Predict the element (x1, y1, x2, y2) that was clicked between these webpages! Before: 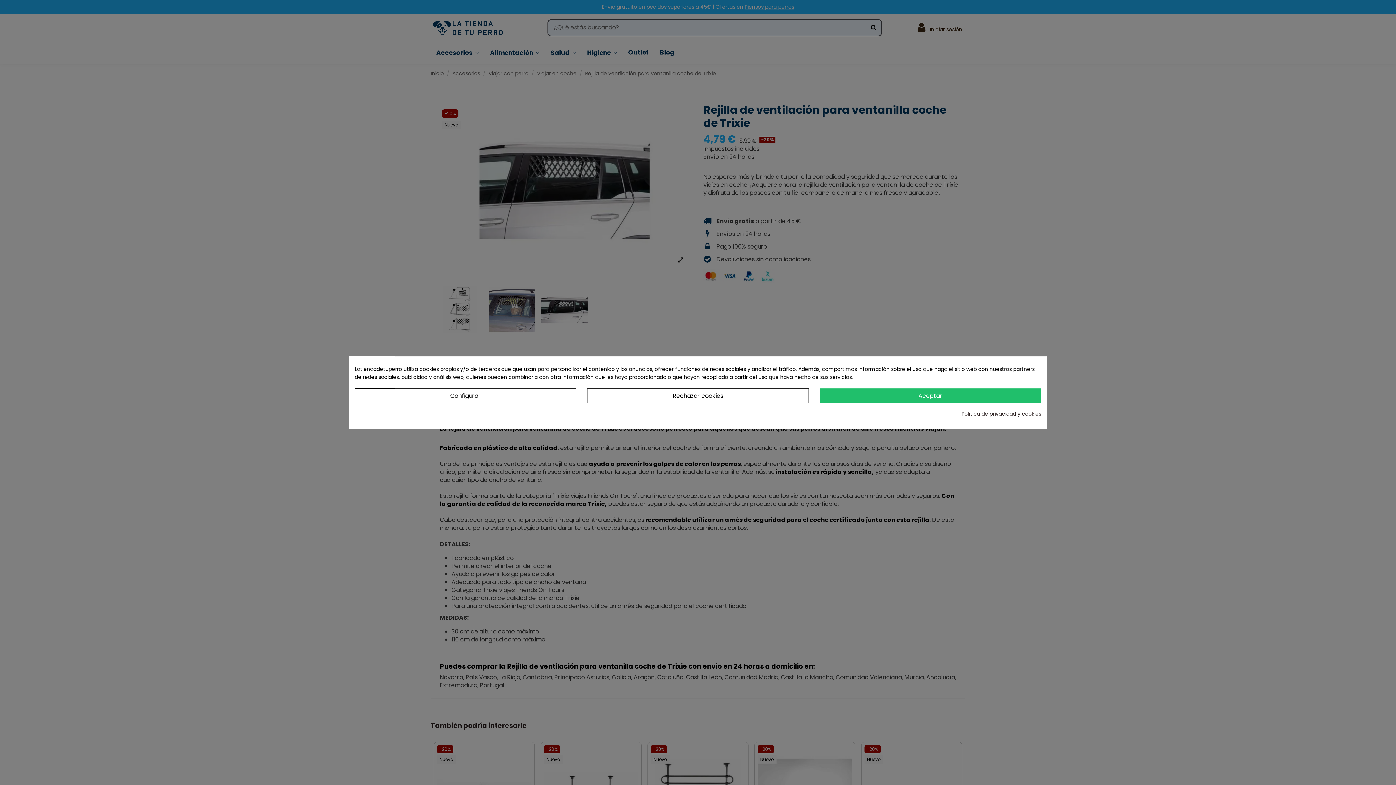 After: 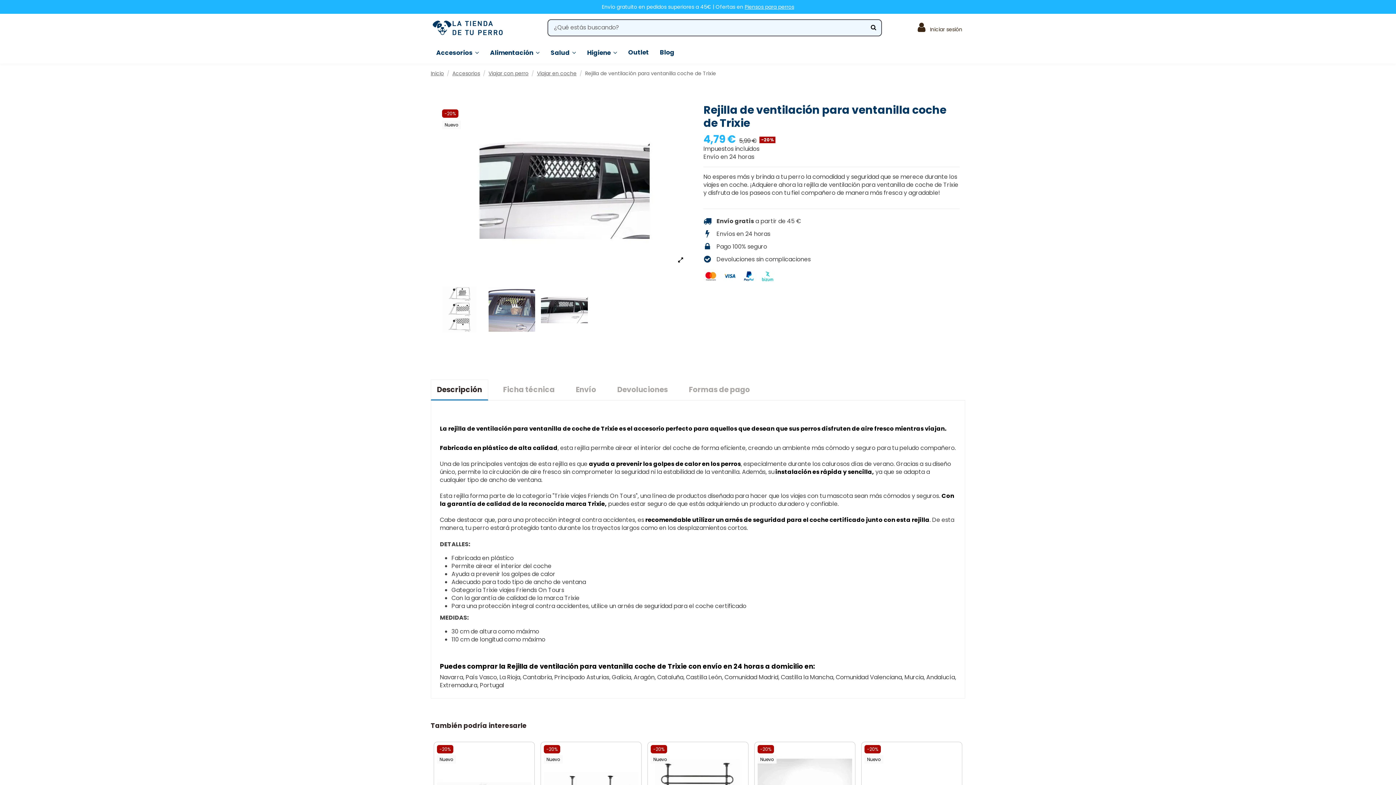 Action: label: Aceptar bbox: (819, 388, 1041, 403)